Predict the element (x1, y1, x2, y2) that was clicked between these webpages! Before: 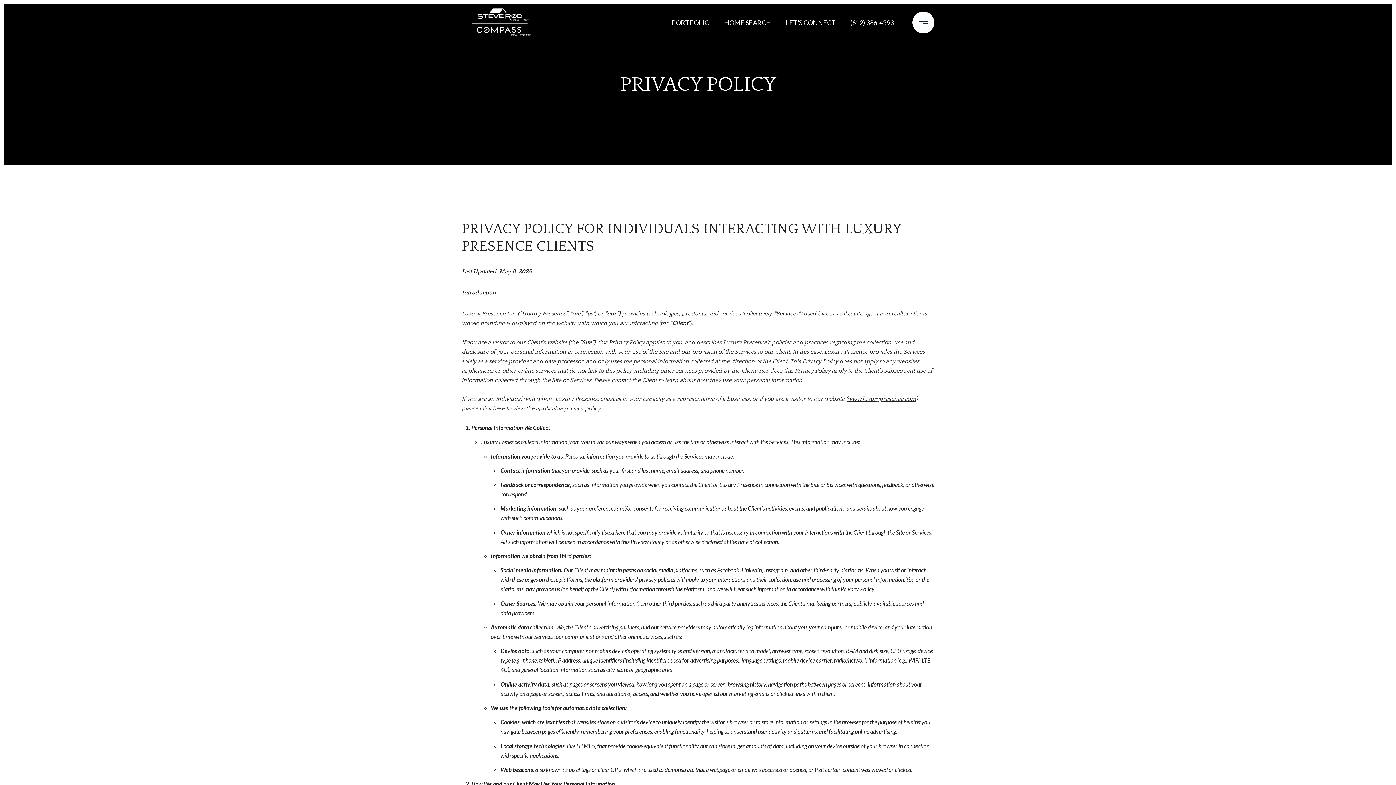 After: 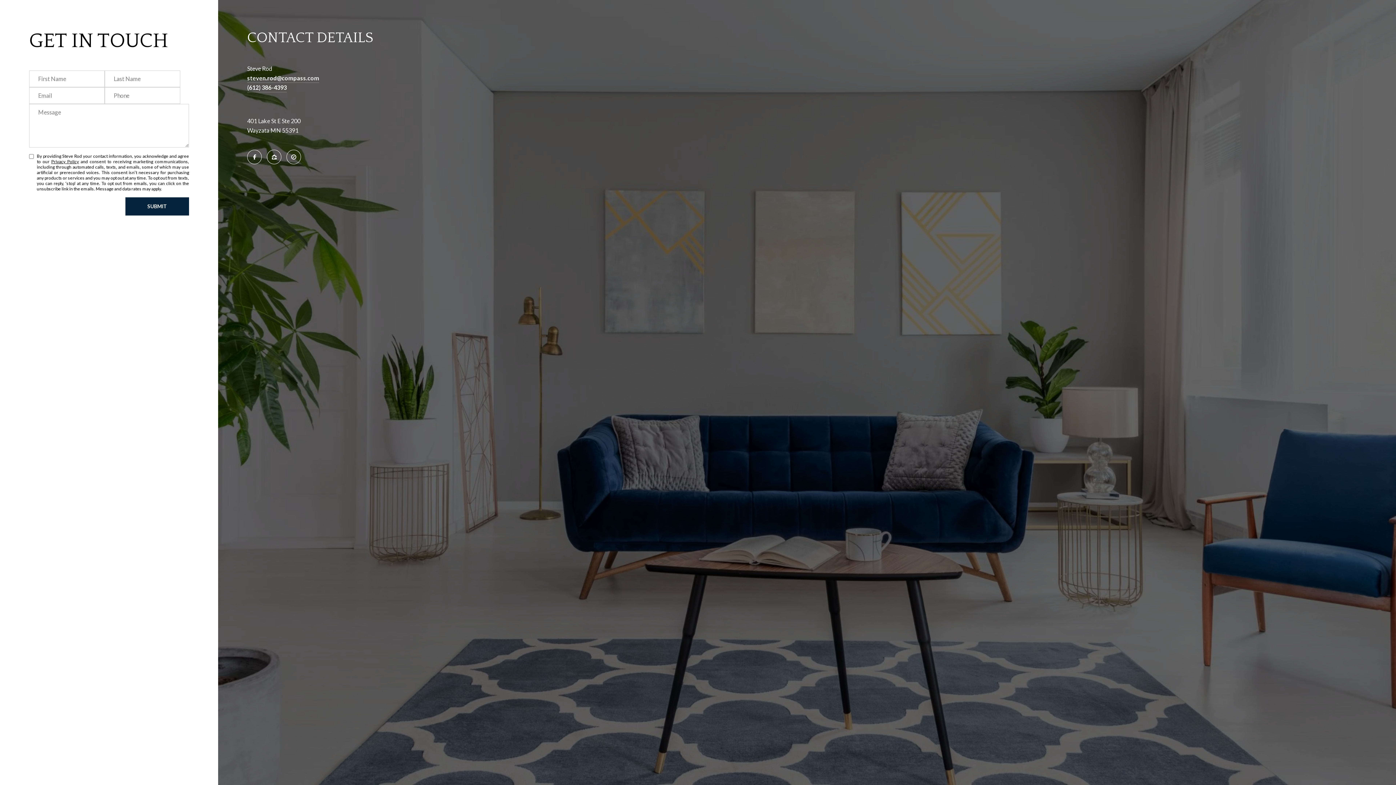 Action: label: LET'S CONNECT bbox: (782, 10, 839, 34)